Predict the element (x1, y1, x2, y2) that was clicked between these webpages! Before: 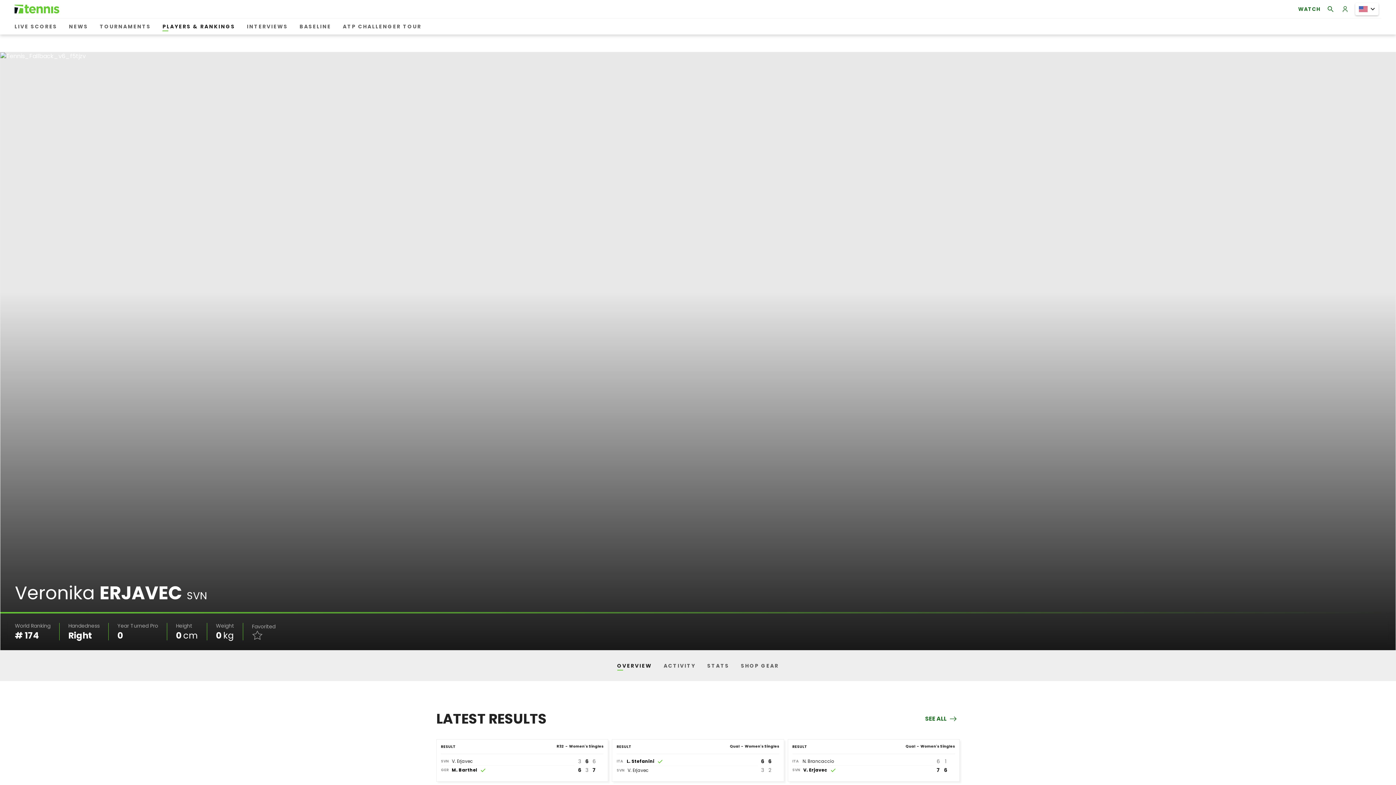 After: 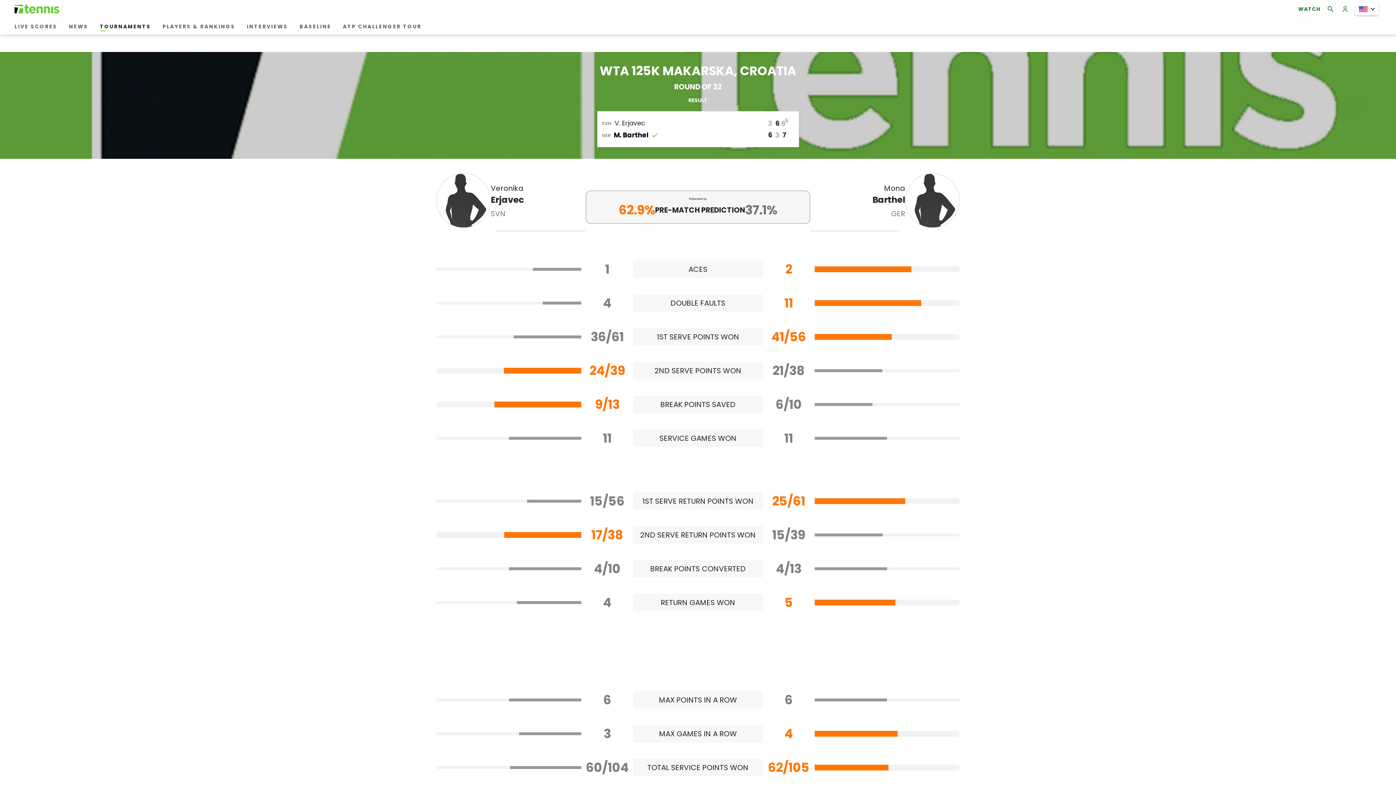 Action: bbox: (441, 754, 603, 777) label: SVN
V. Erjavec
 
3
6
6
GER
M. Barthel
 
6
3
7